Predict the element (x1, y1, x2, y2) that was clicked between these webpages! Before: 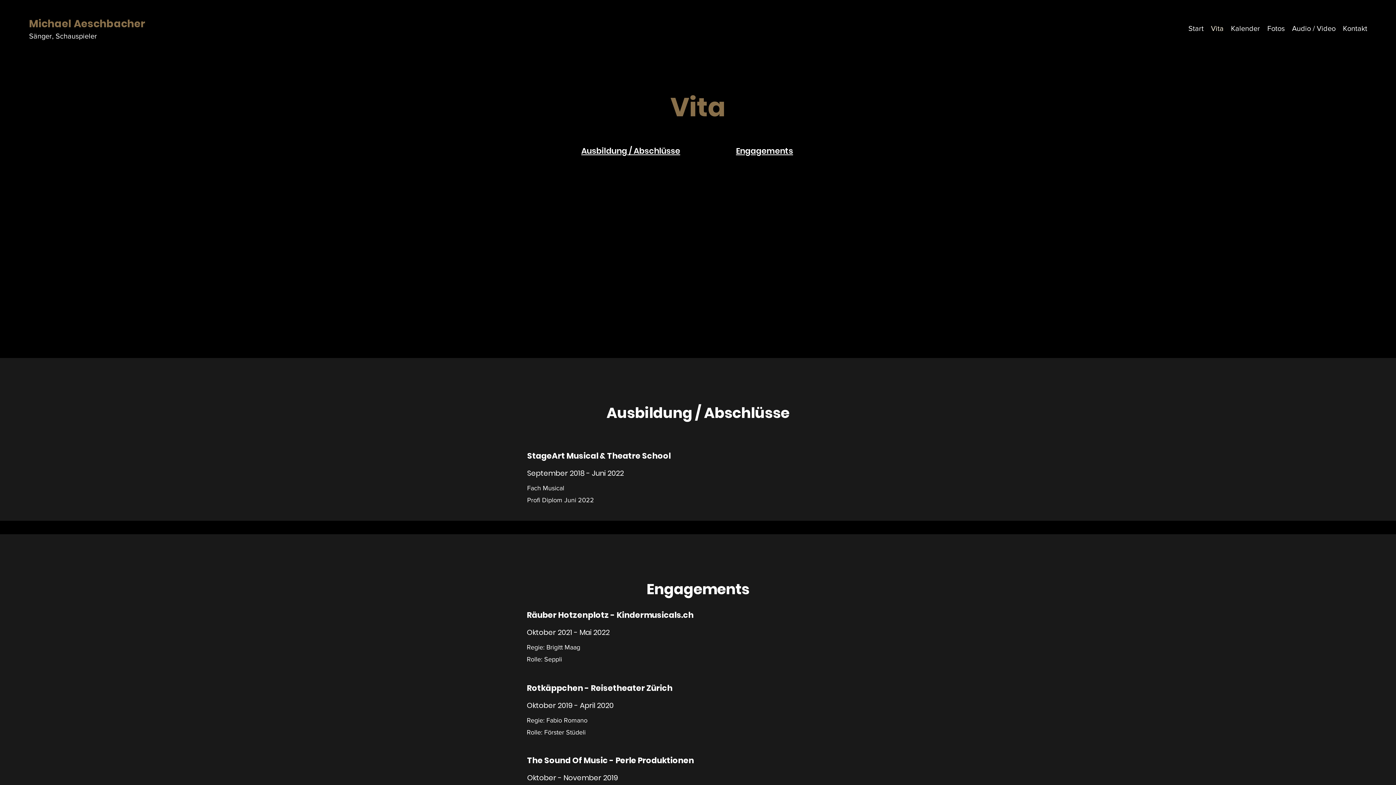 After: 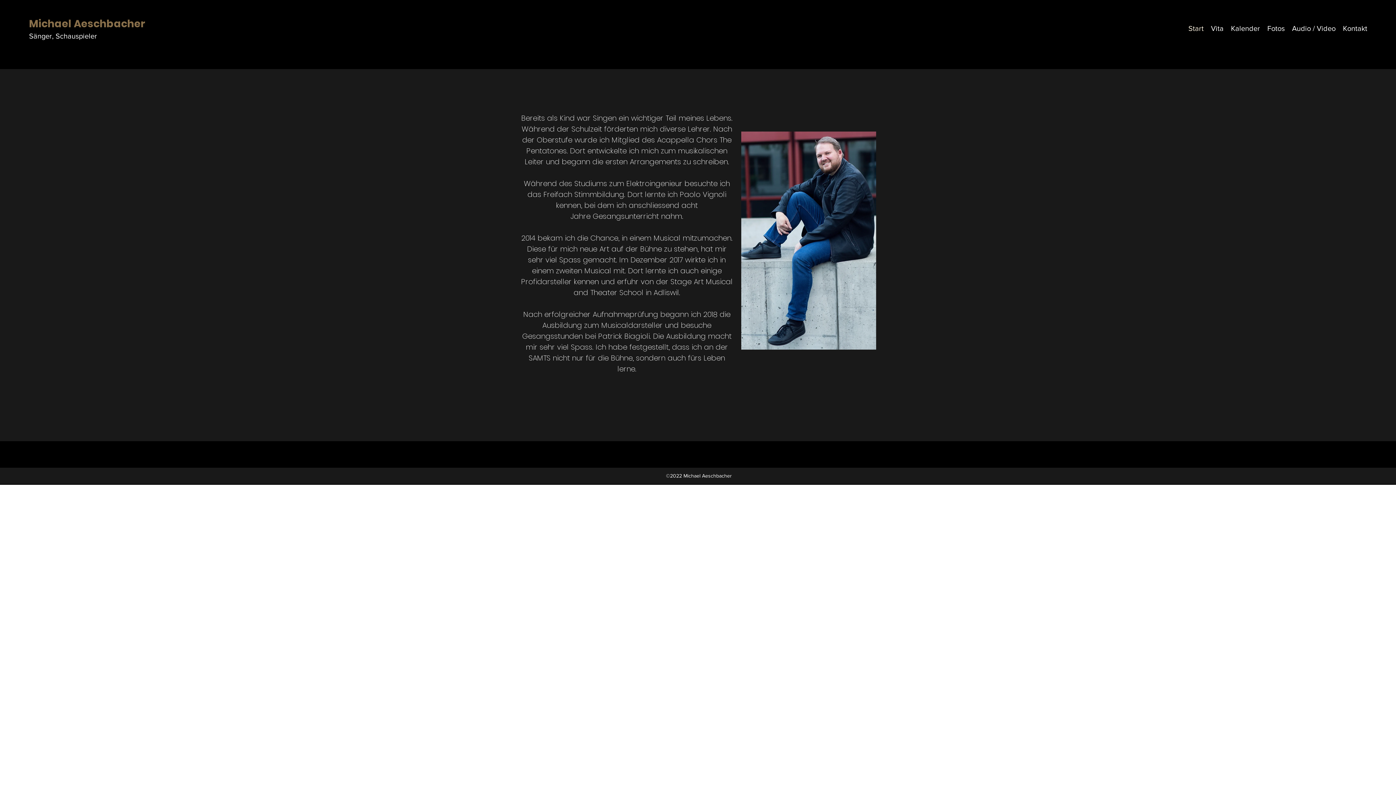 Action: bbox: (1185, 22, 1207, 33) label: Start